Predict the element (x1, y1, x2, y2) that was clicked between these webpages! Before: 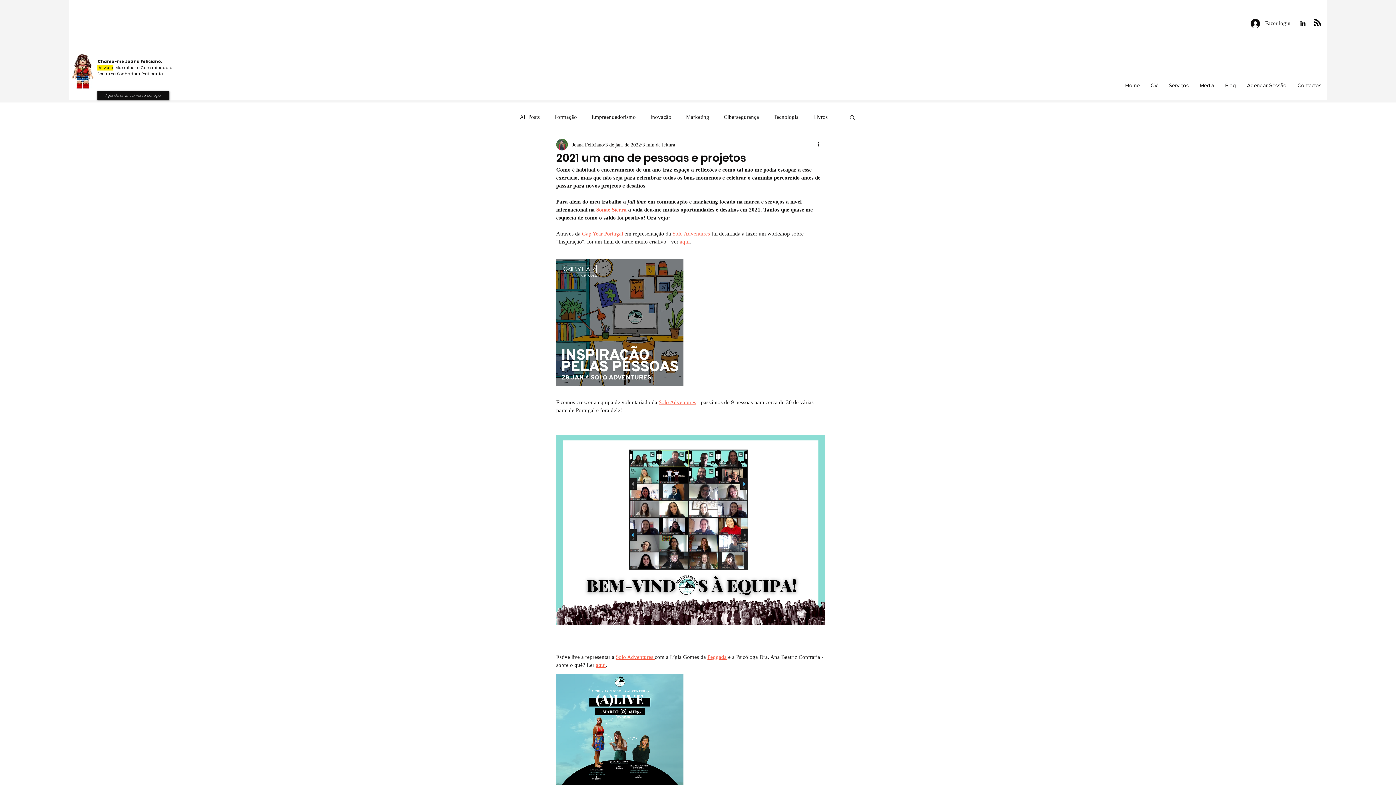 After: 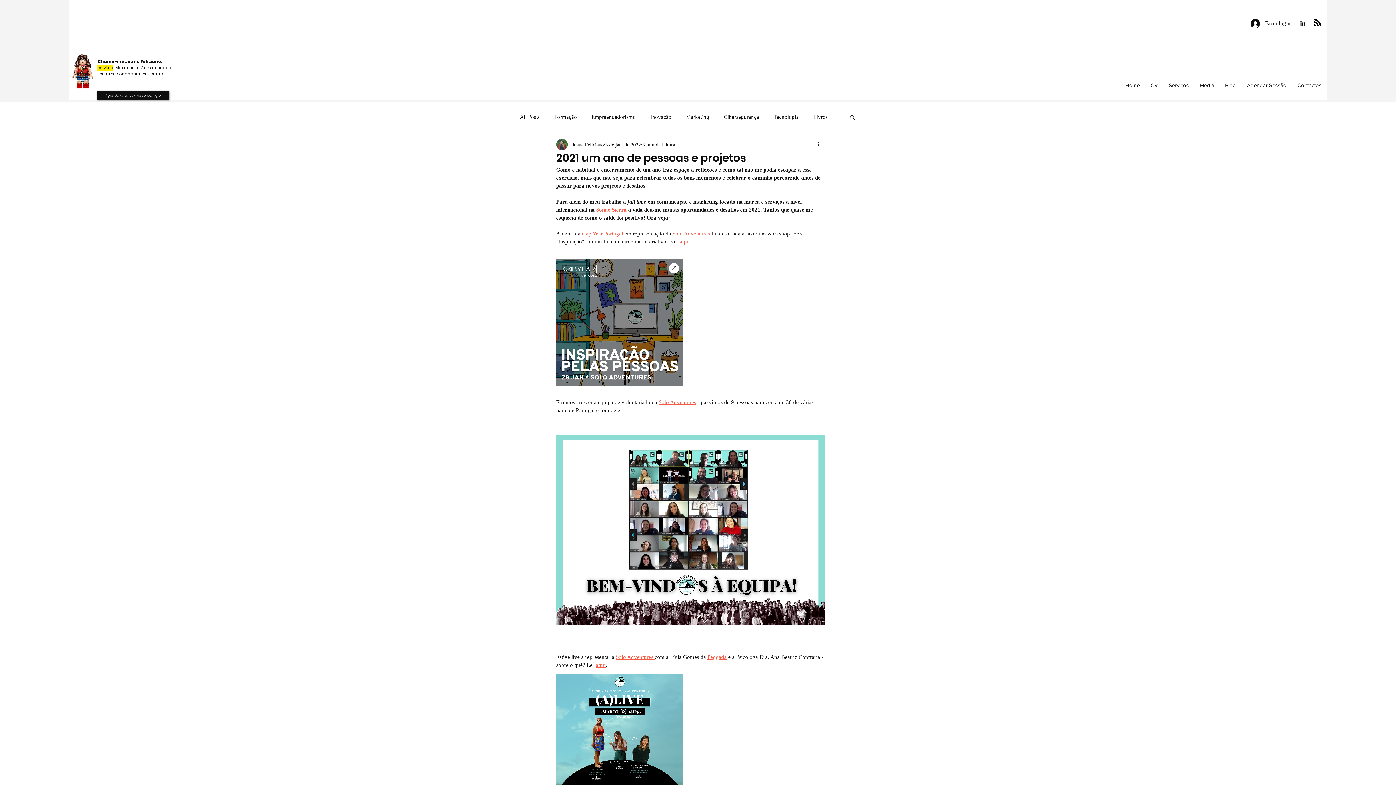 Action: bbox: (556, 258, 683, 386)